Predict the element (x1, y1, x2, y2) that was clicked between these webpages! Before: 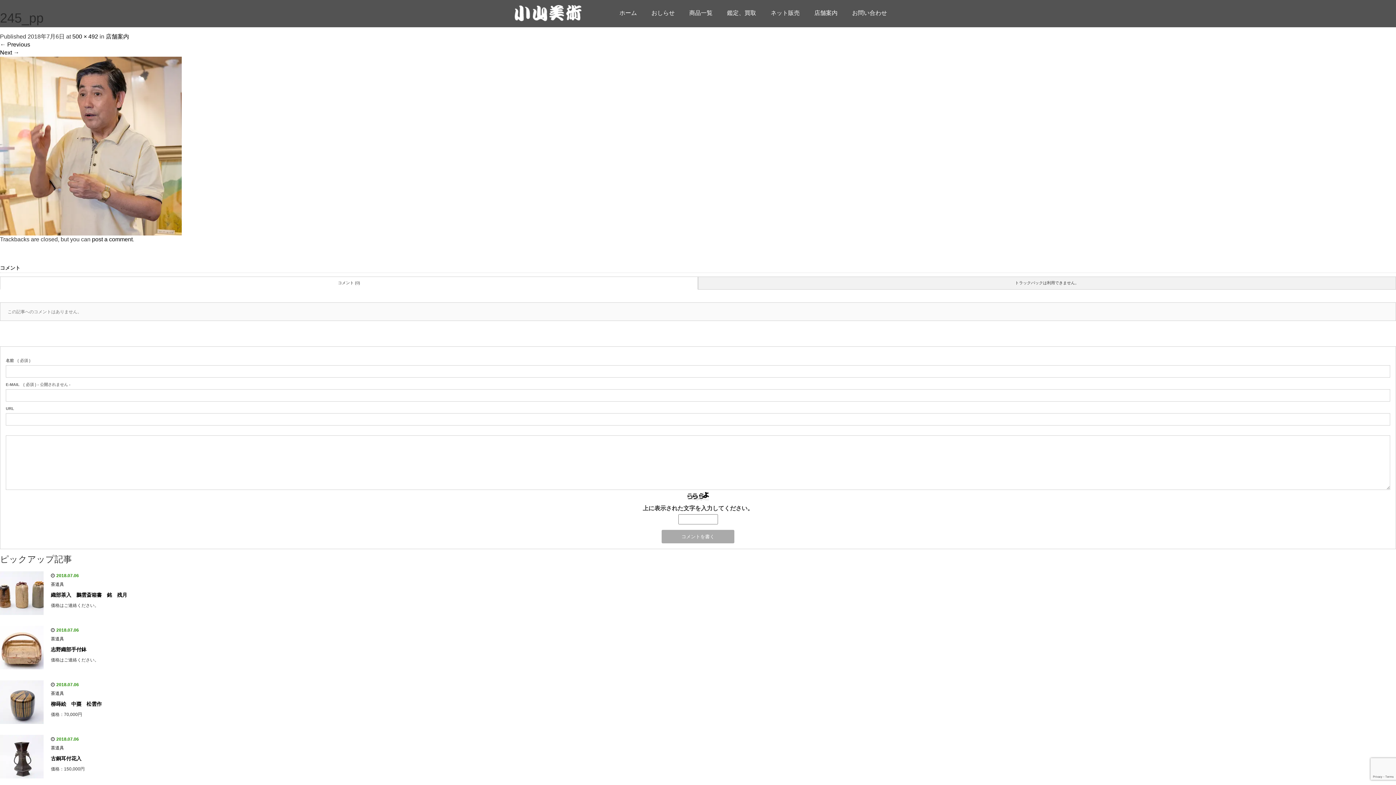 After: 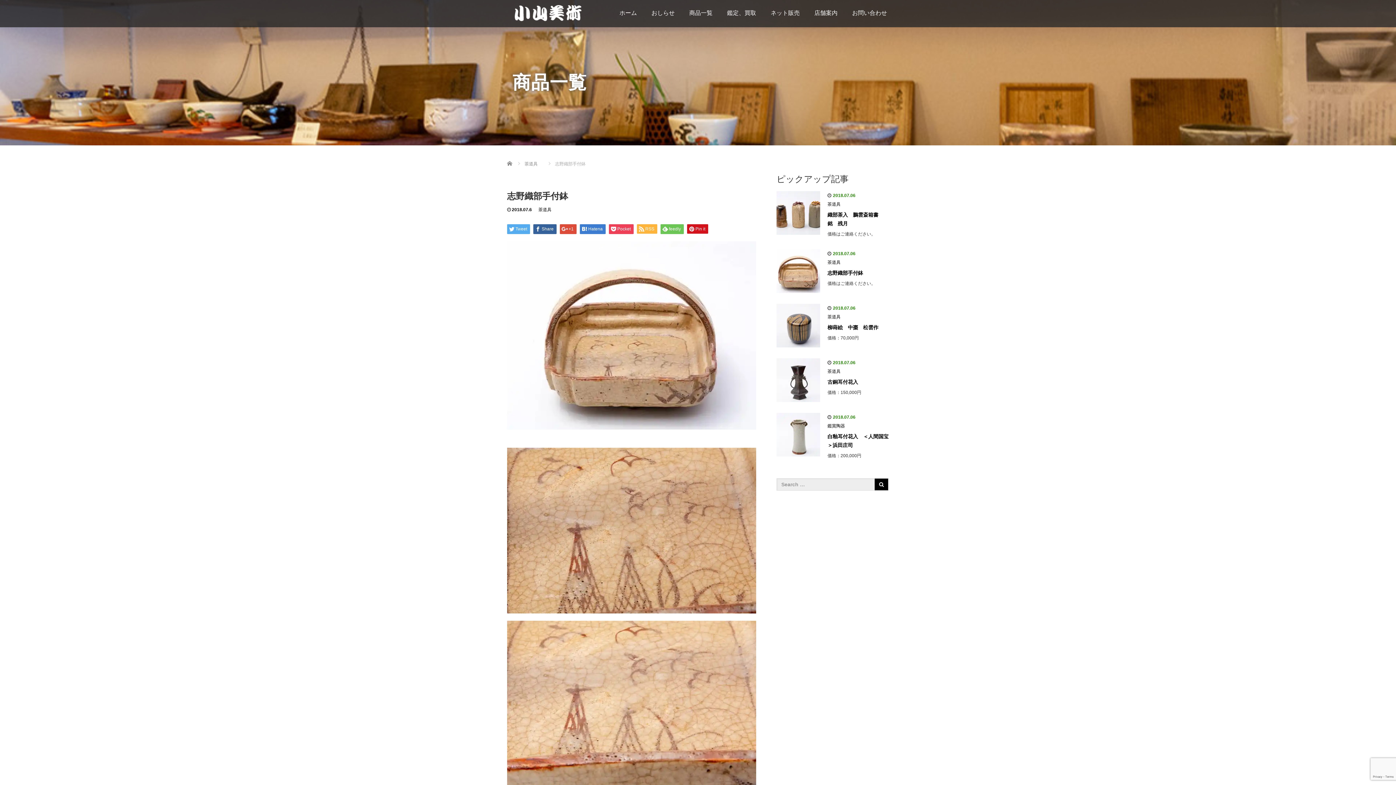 Action: label: 志野織部手付鉢 bbox: (0, 645, 1396, 654)